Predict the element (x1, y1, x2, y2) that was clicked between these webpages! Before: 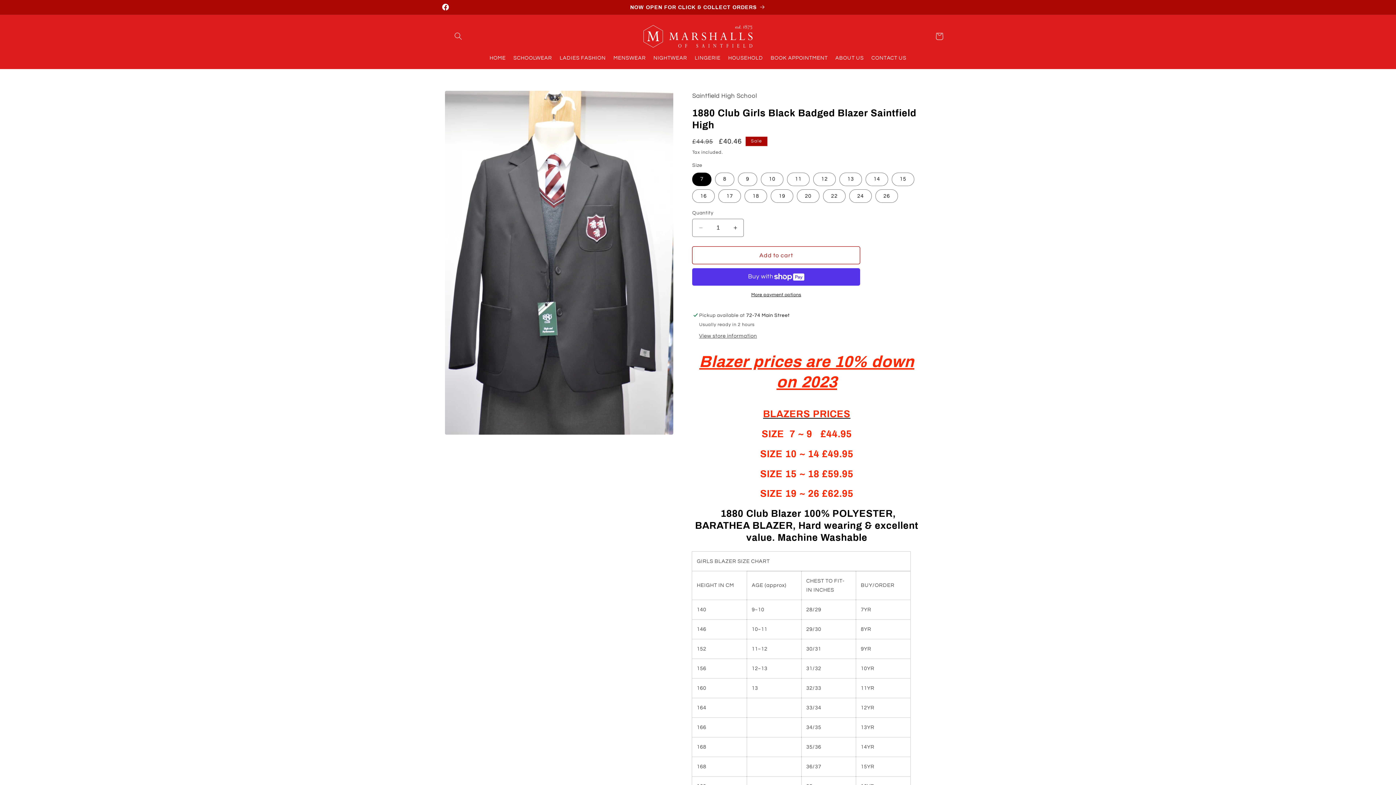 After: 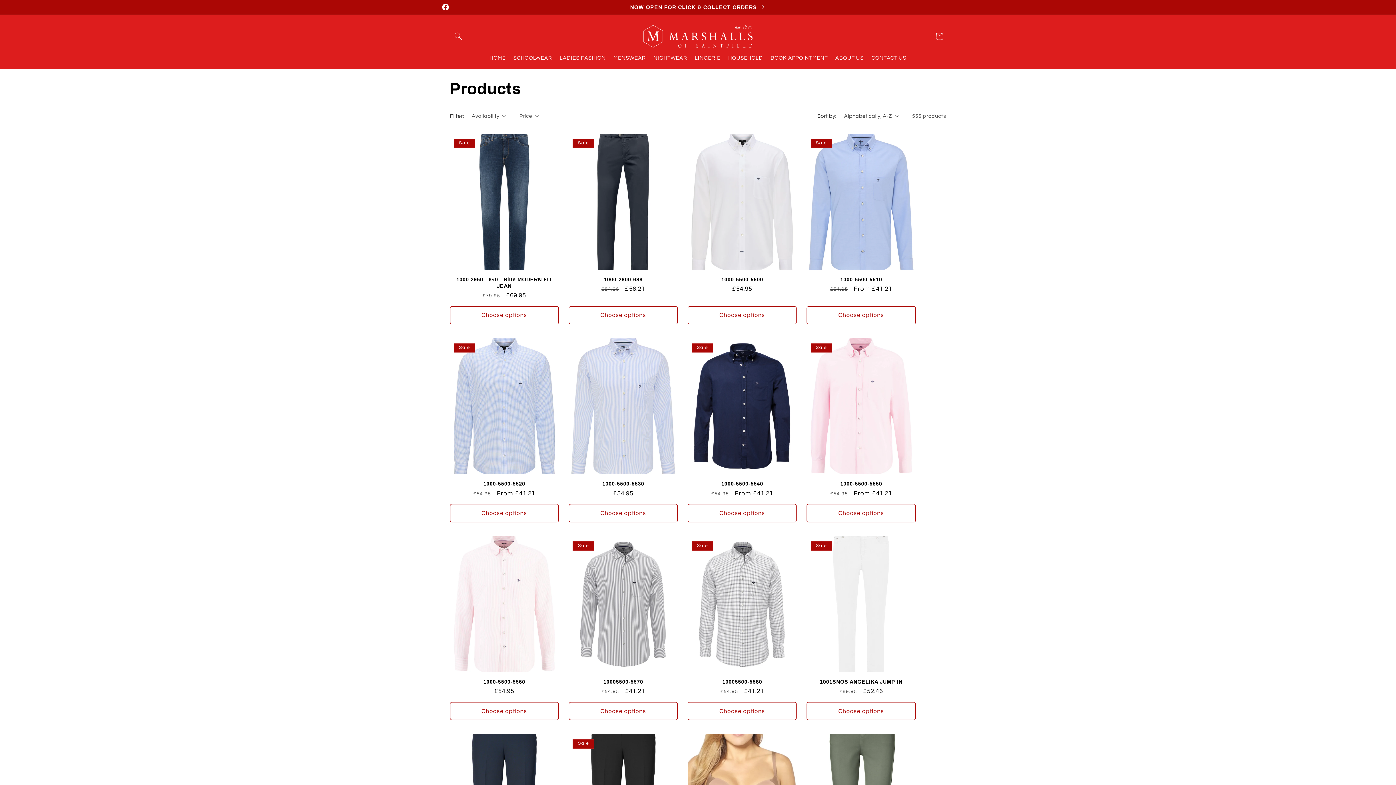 Action: bbox: (630, 0, 765, 14) label: NOW OPEN FOR CLICK & COLLECT ORDERS